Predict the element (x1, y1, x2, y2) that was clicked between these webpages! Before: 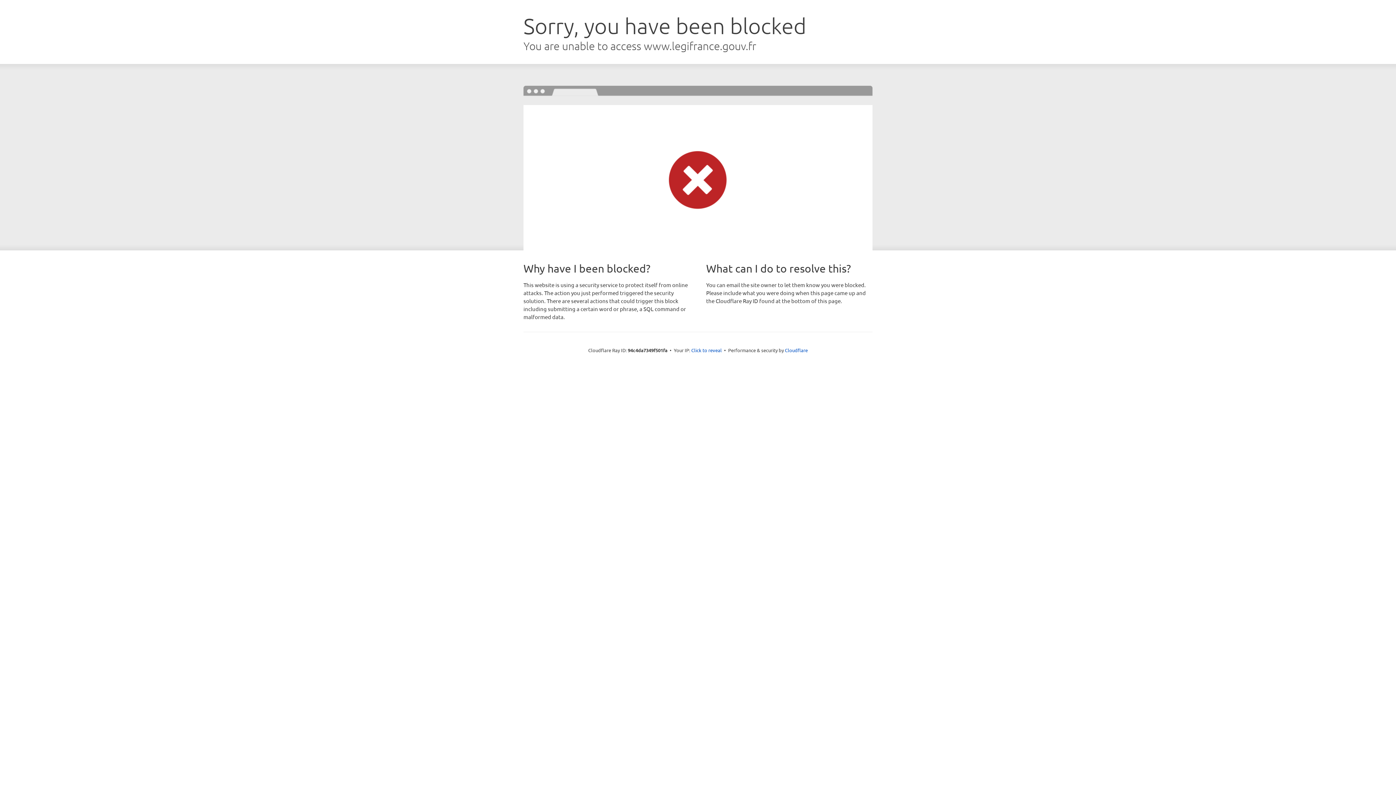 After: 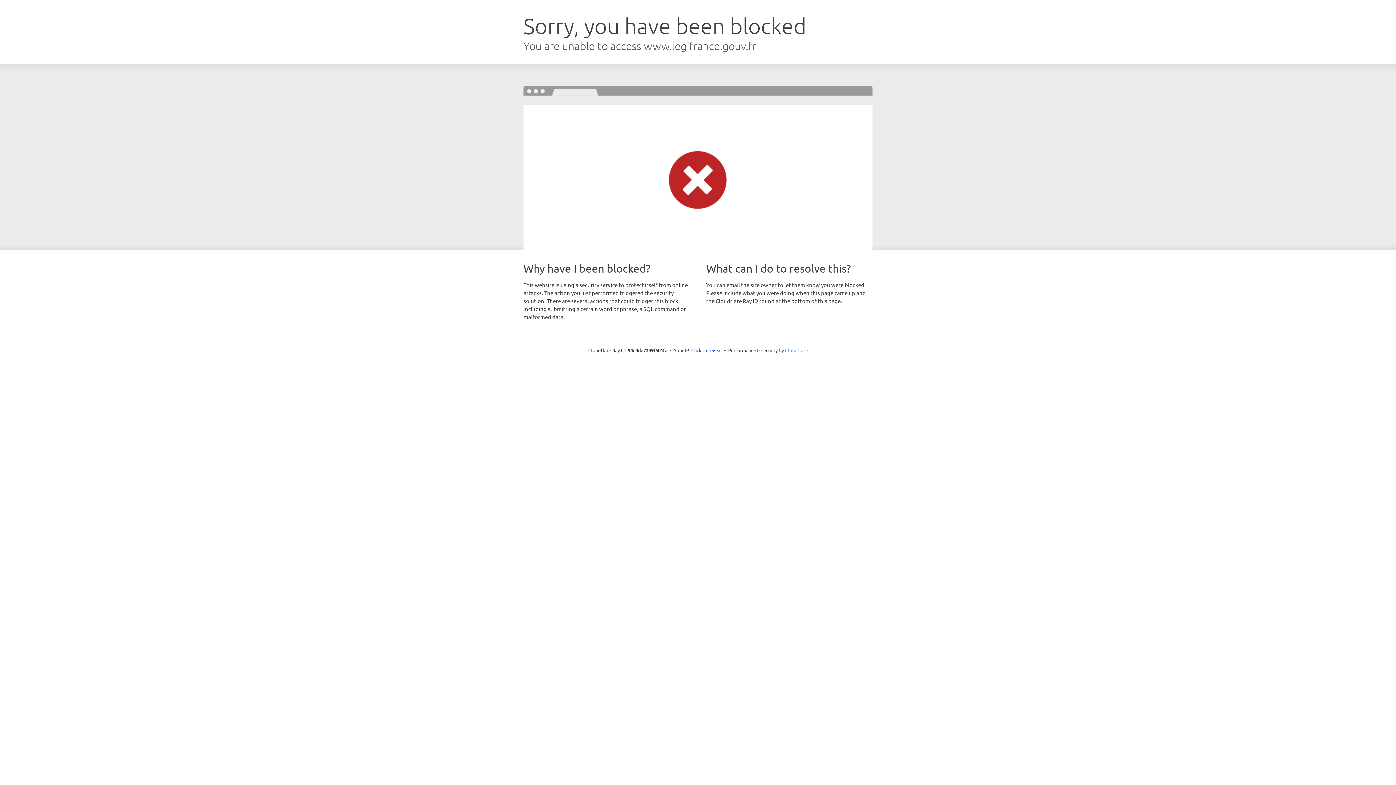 Action: label: Cloudflare bbox: (785, 347, 808, 353)